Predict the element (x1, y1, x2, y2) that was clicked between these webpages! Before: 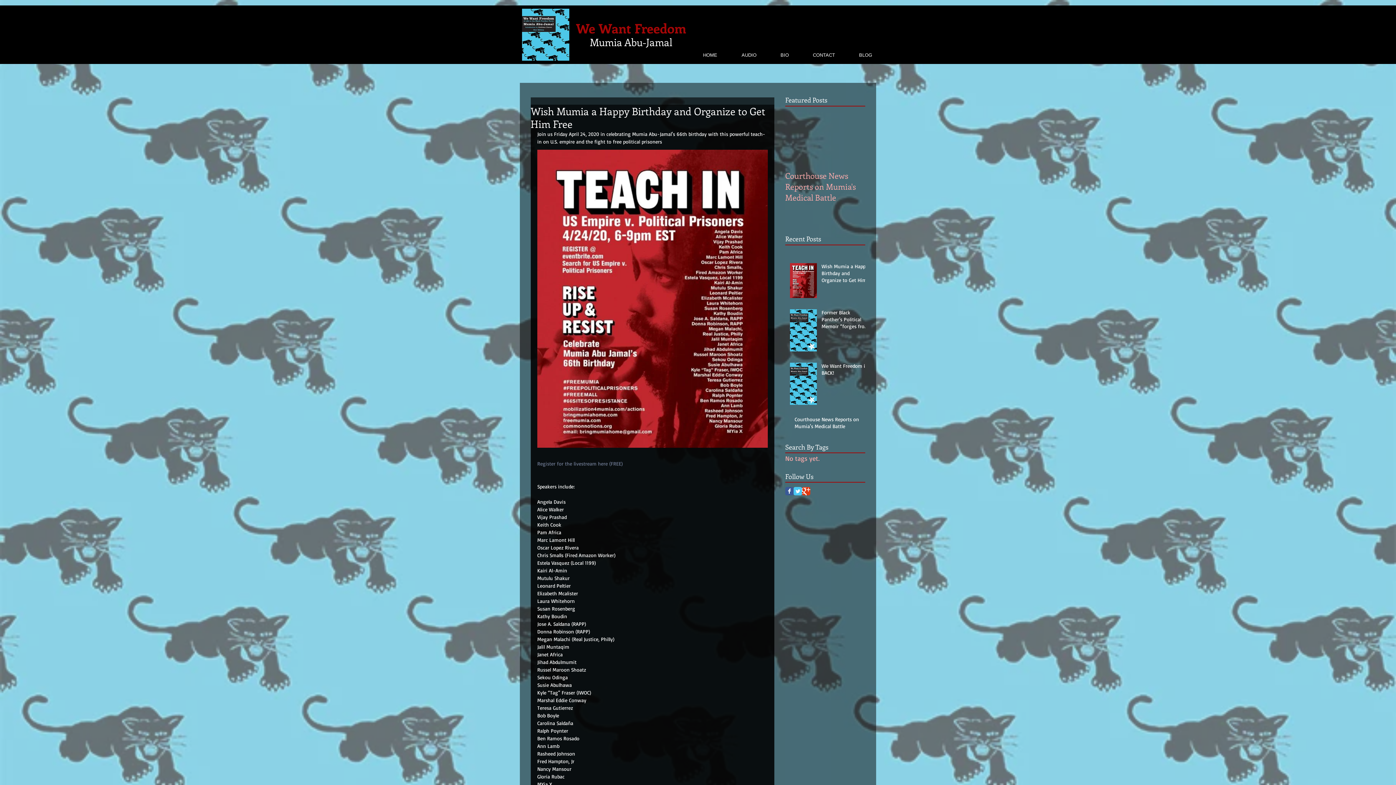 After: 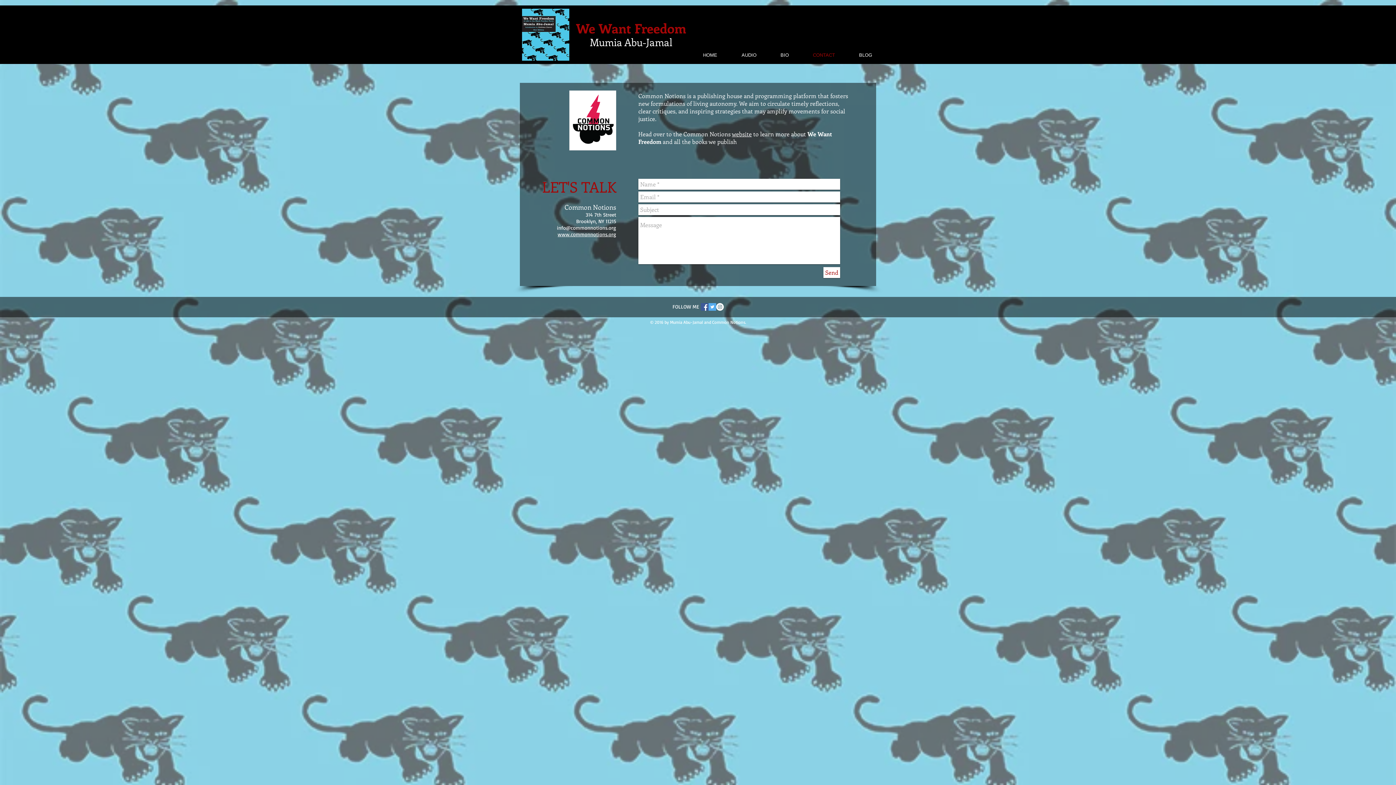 Action: label: CONTACT bbox: (793, 49, 839, 60)